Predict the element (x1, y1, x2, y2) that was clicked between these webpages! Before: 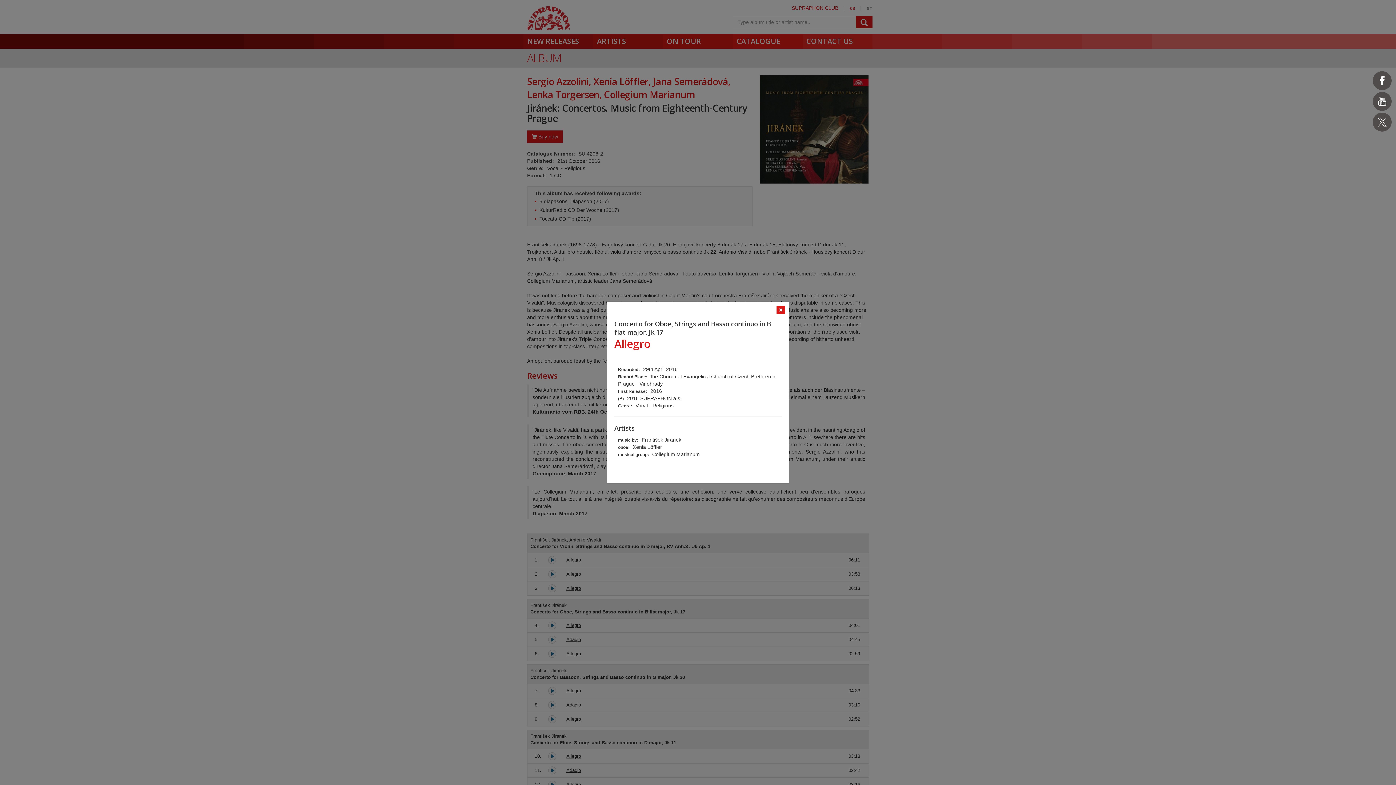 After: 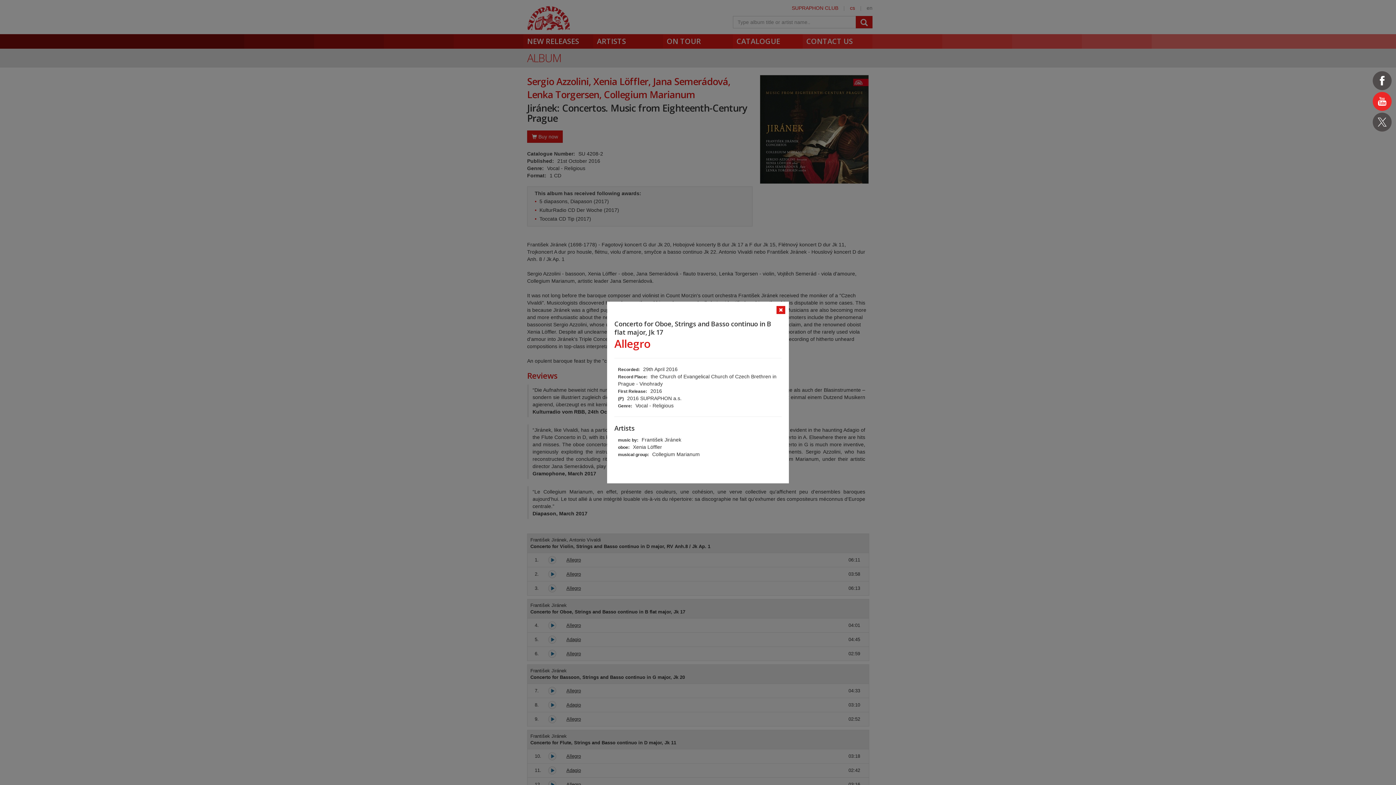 Action: bbox: (1373, 92, 1392, 110)